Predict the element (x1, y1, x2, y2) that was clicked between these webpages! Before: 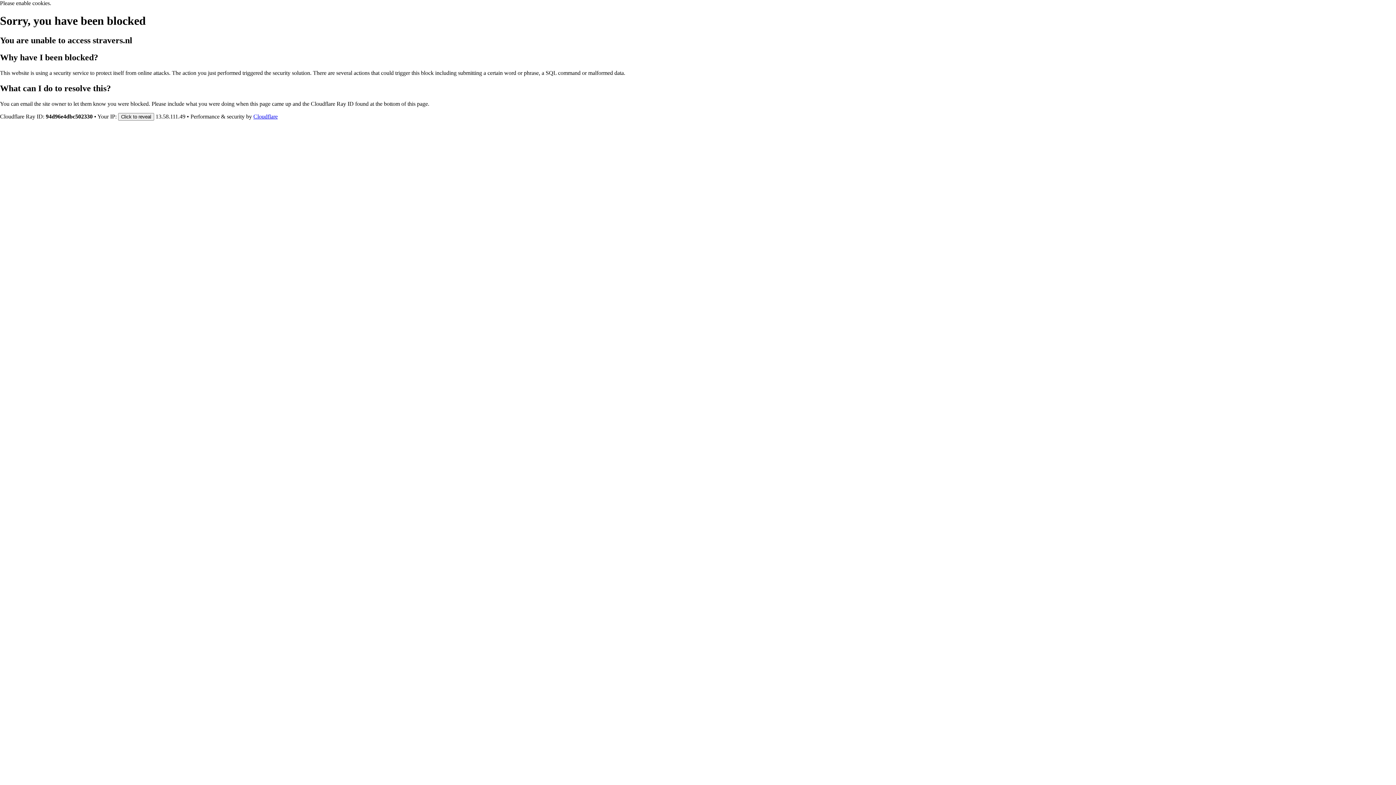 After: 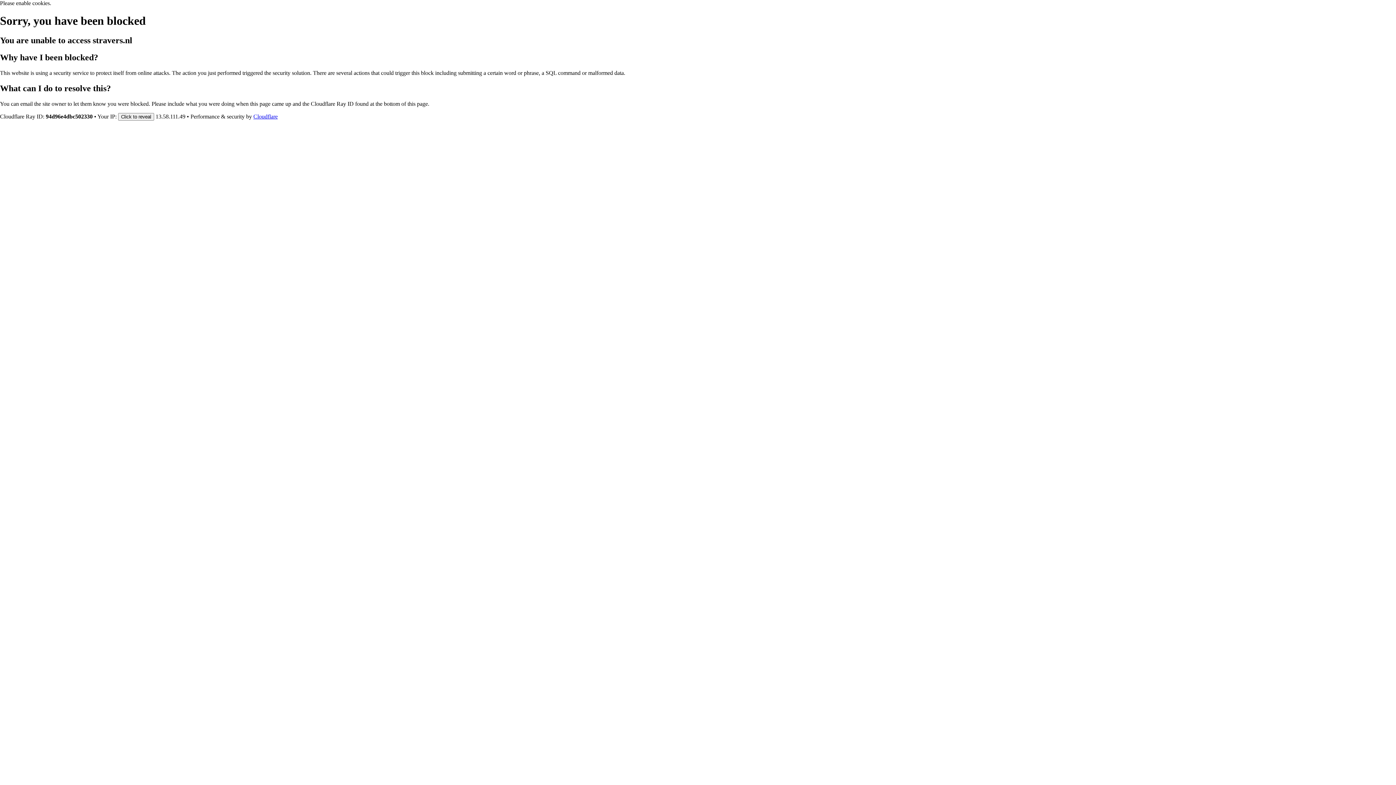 Action: label: Cloudflare bbox: (253, 113, 277, 119)